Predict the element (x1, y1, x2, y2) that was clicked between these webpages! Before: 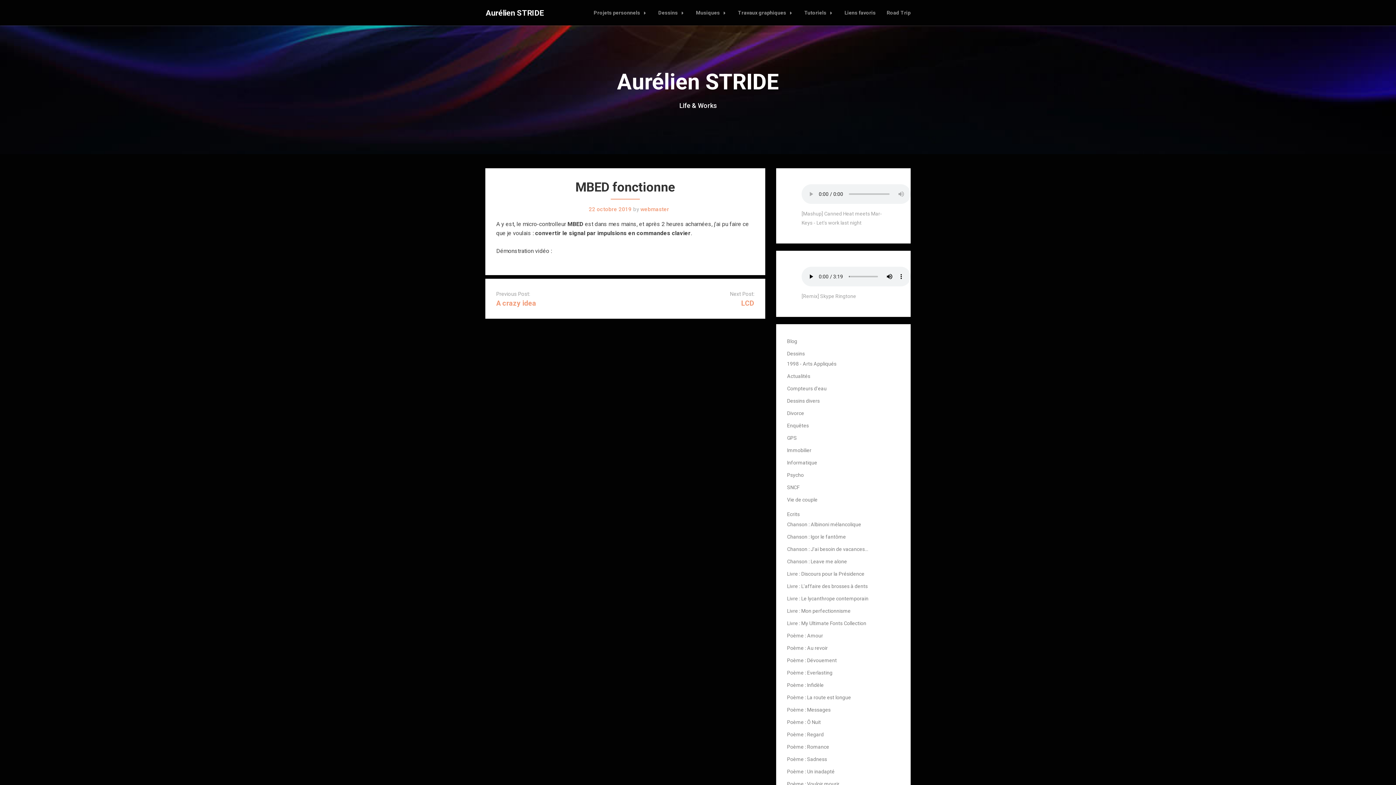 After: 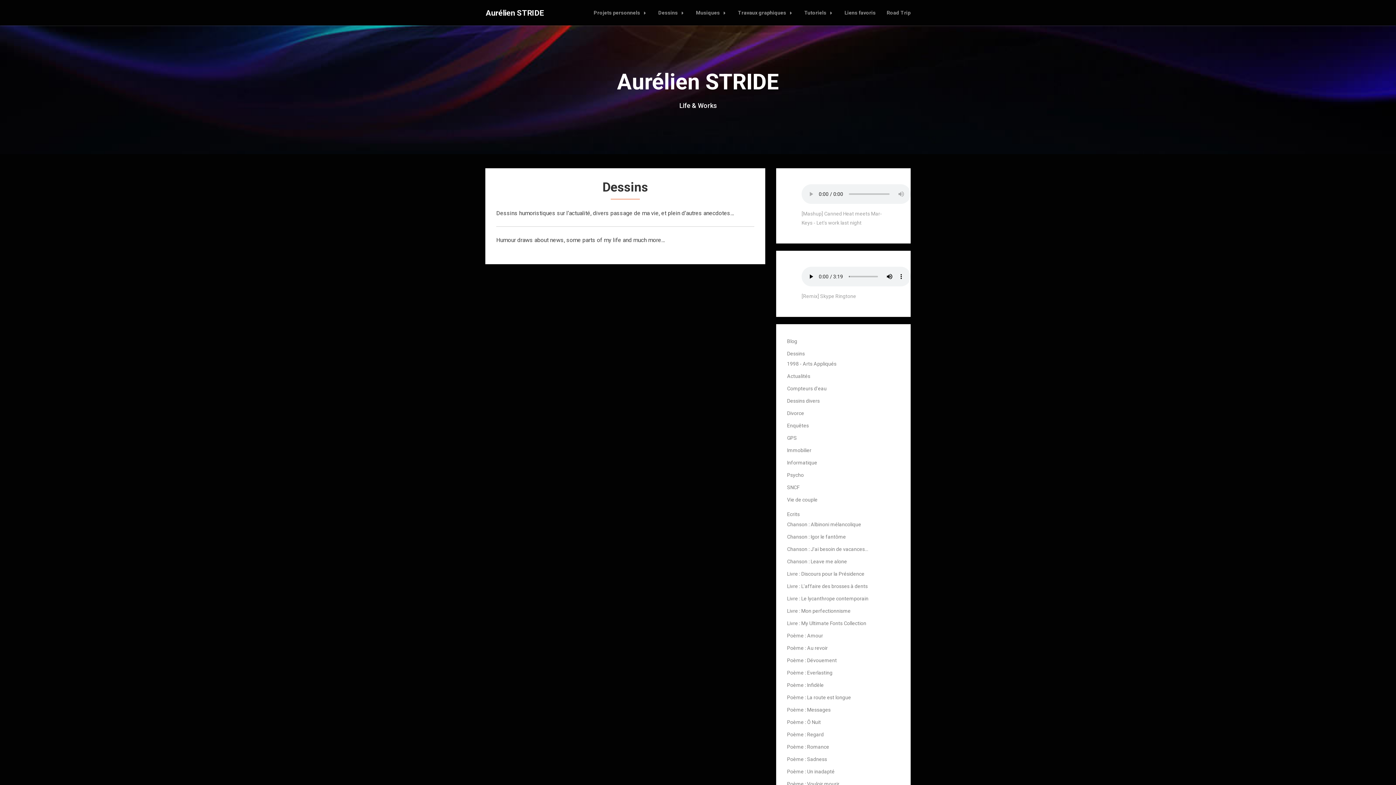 Action: label: Dessins bbox: (652, 1, 690, 24)